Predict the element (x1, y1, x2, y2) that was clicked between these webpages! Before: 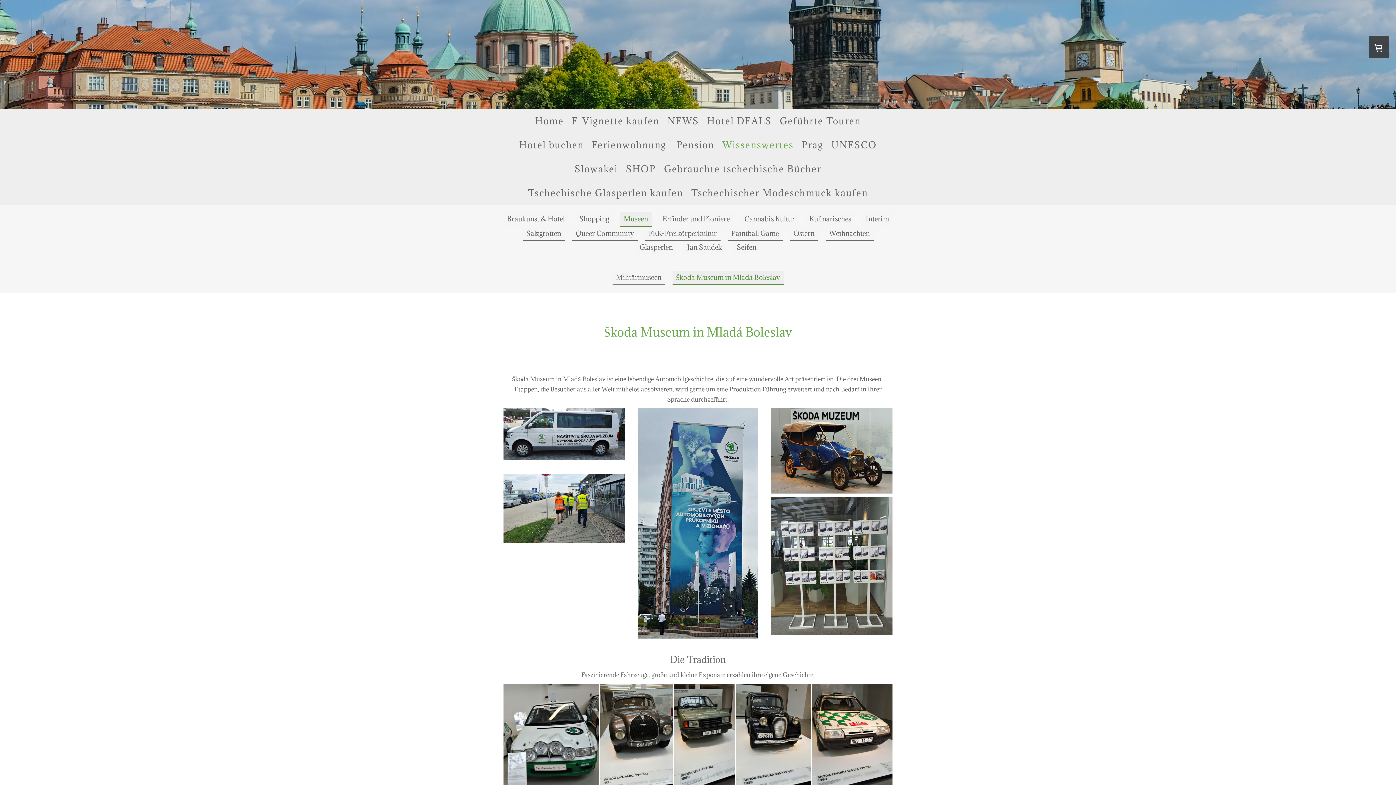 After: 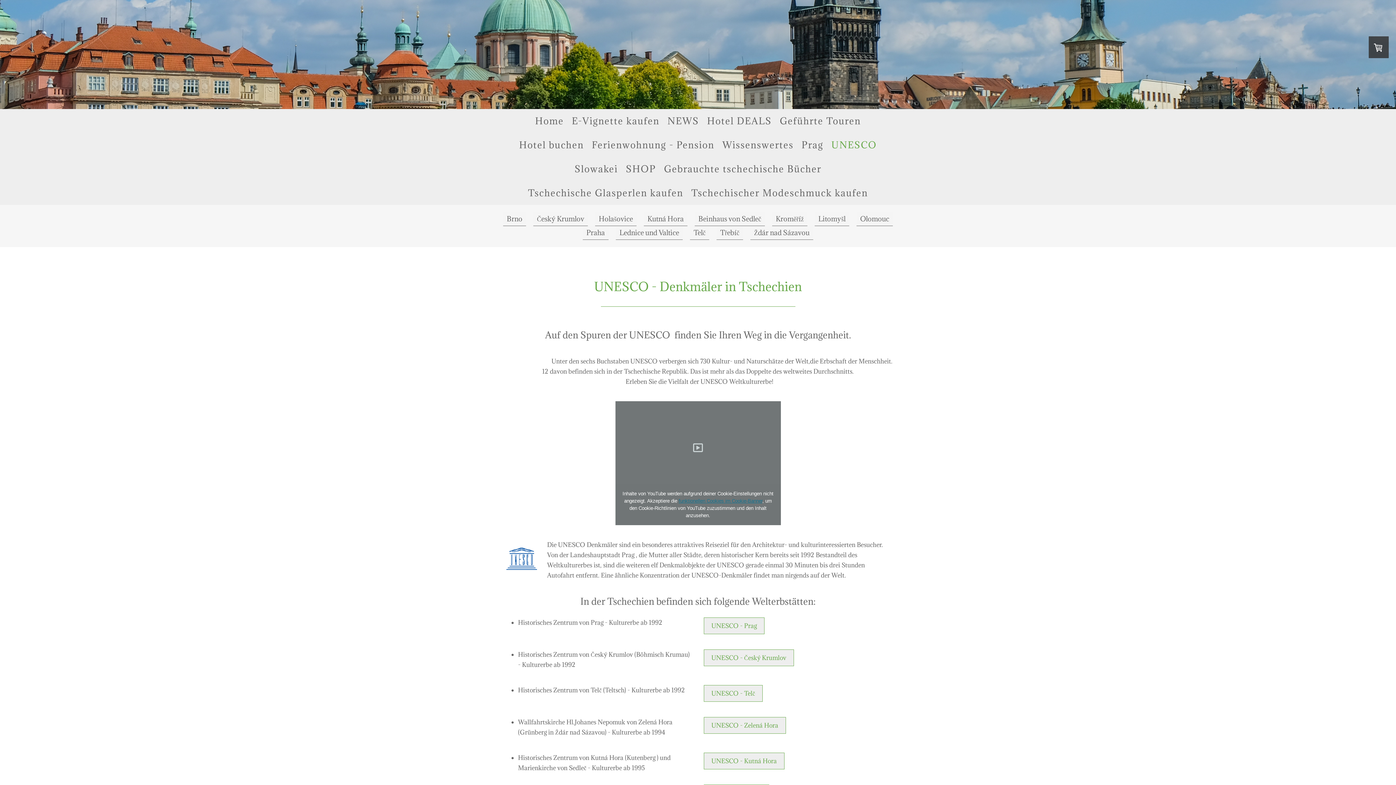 Action: bbox: (827, 134, 881, 155) label: UNESCO